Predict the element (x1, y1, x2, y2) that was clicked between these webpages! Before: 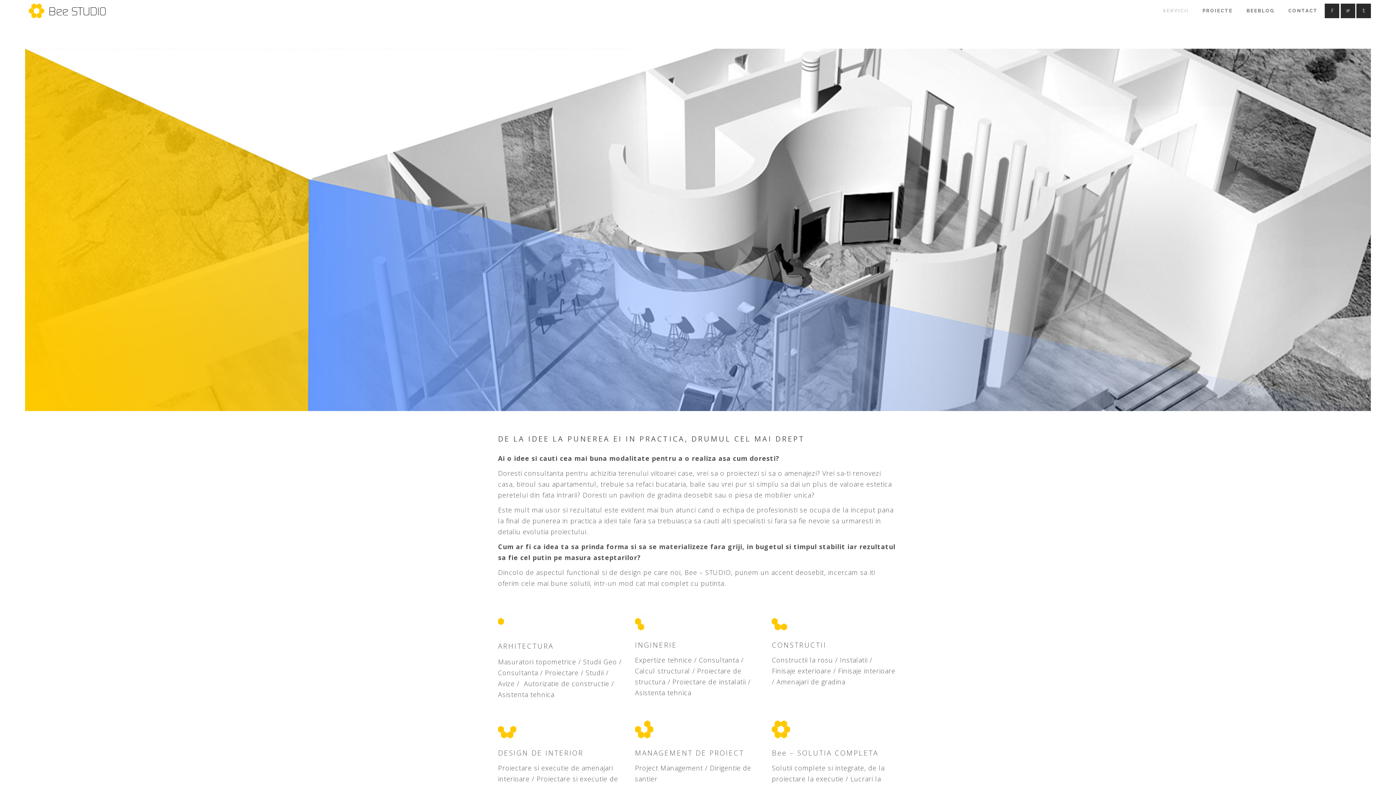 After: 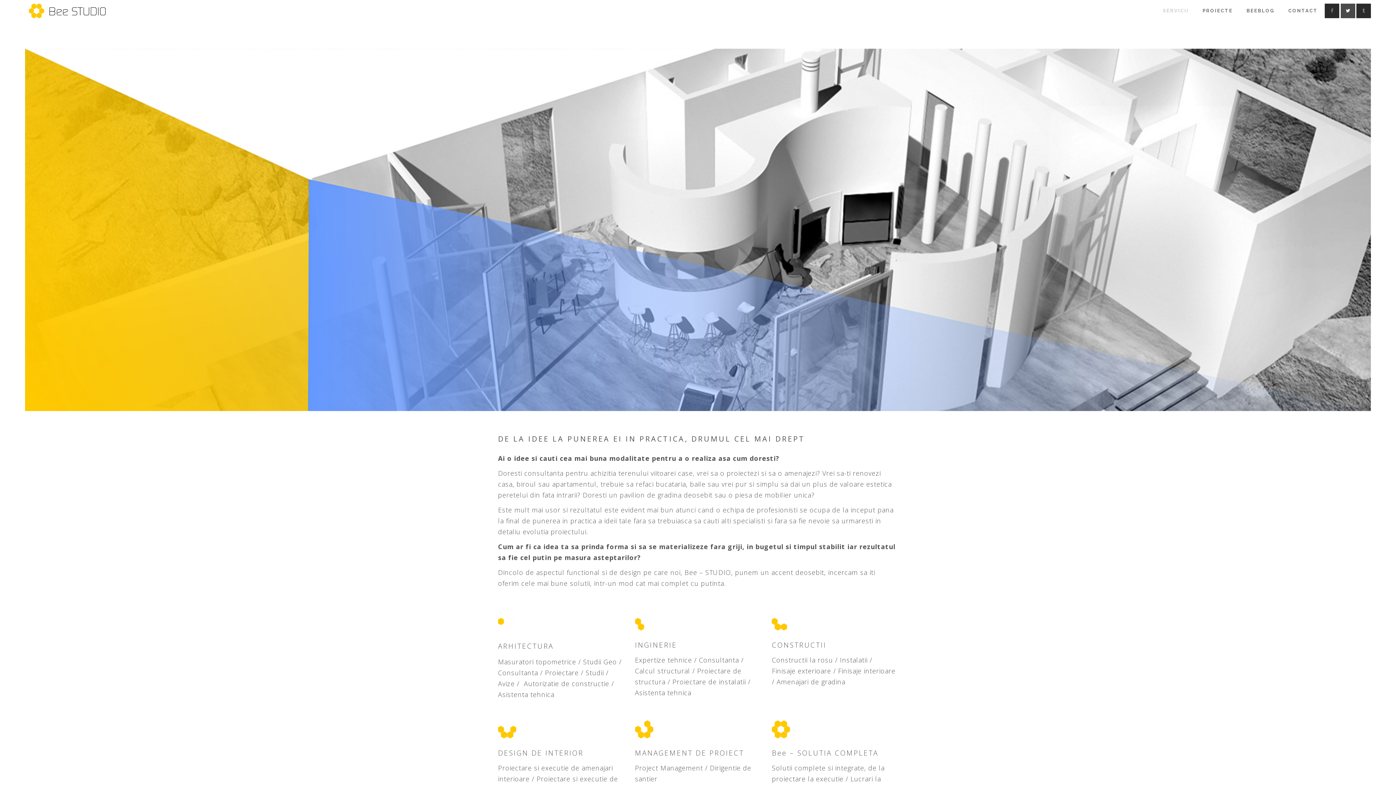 Action: bbox: (1341, 3, 1355, 18)